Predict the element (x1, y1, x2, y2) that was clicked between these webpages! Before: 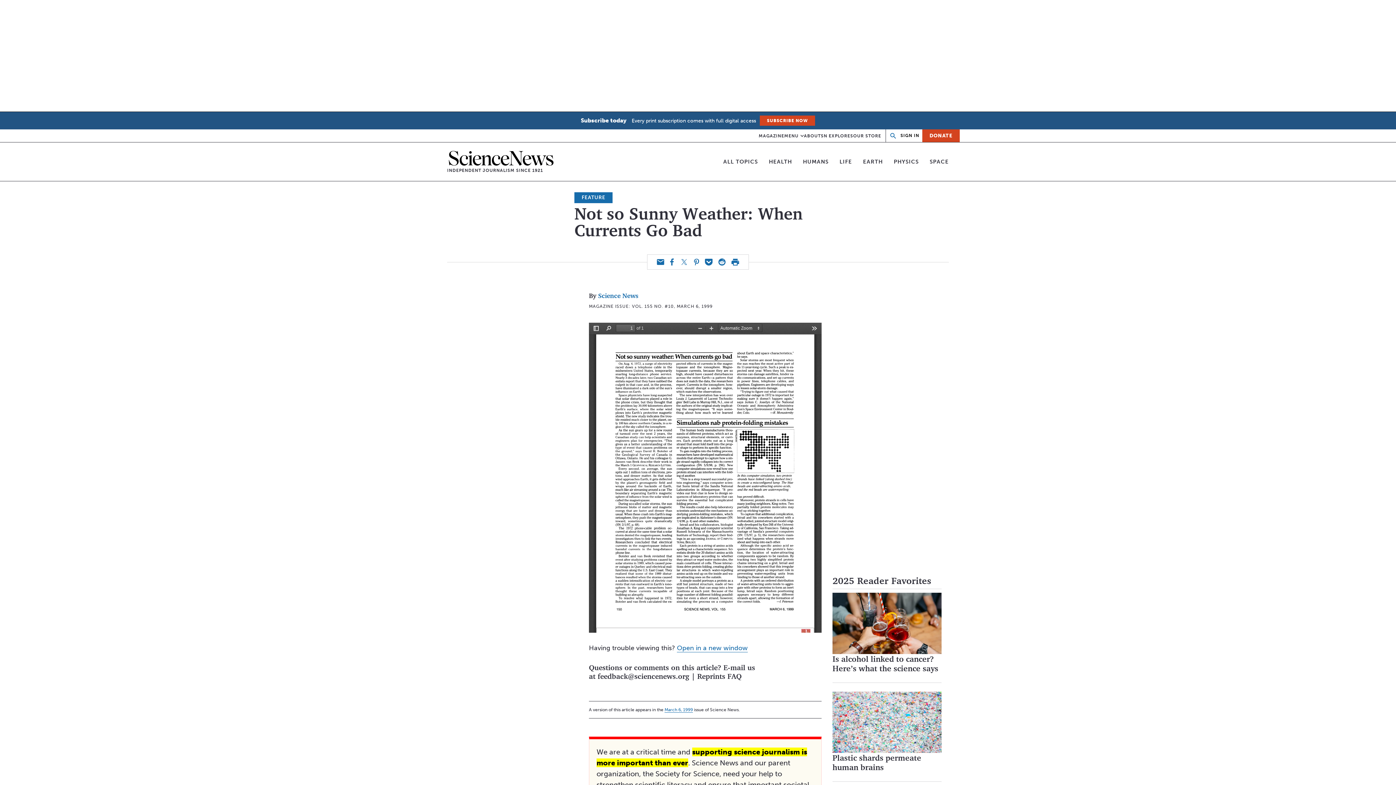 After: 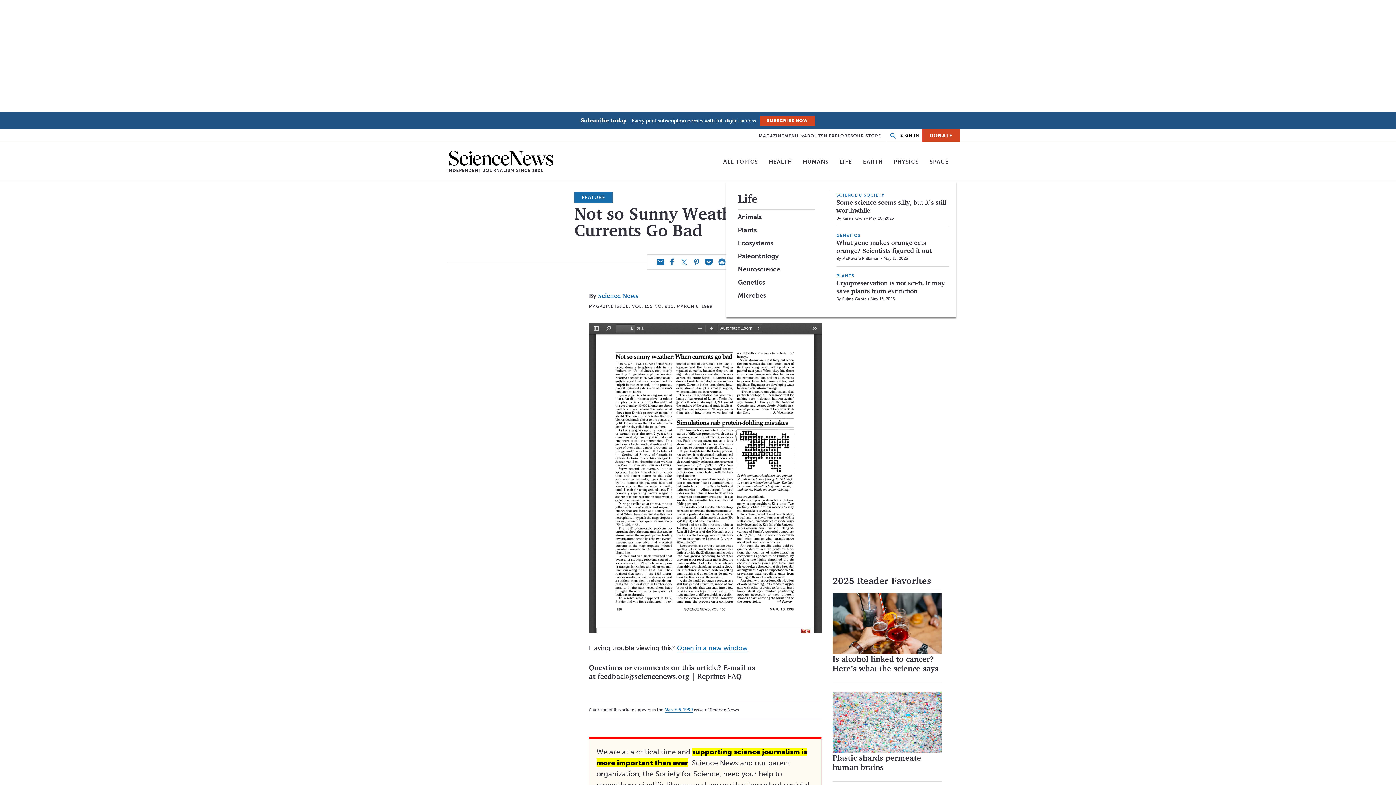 Action: bbox: (839, 158, 852, 165) label: LIFE